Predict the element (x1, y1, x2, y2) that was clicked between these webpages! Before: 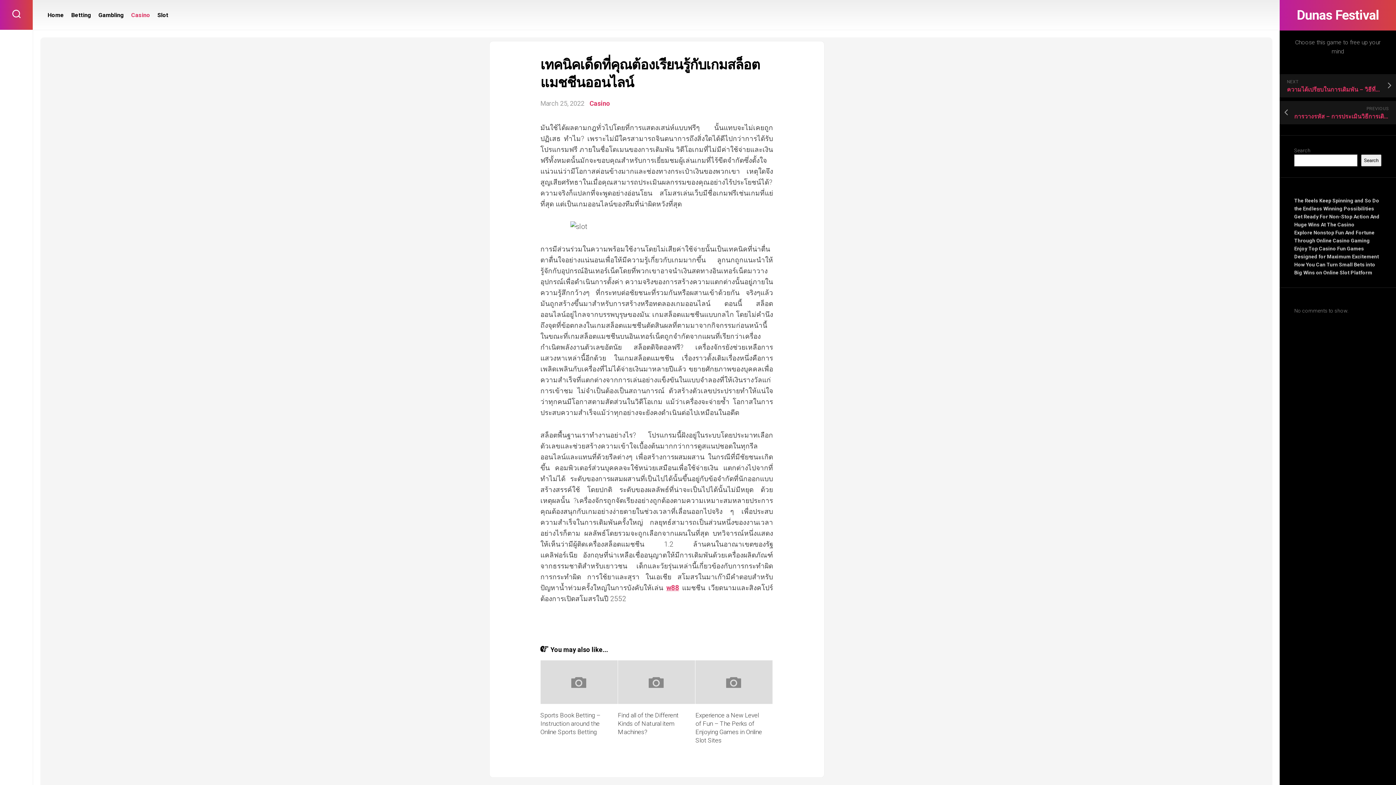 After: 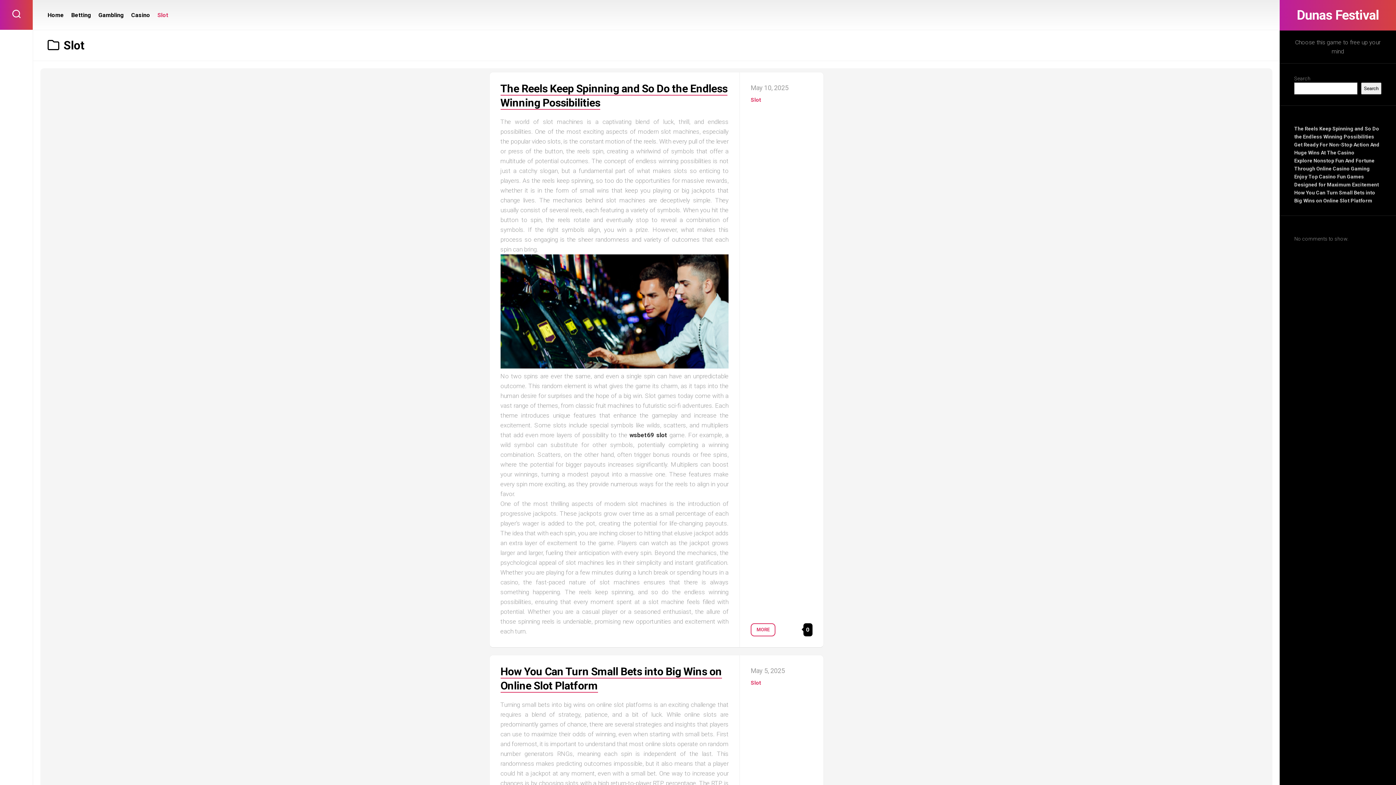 Action: label: Slot bbox: (157, 11, 168, 18)